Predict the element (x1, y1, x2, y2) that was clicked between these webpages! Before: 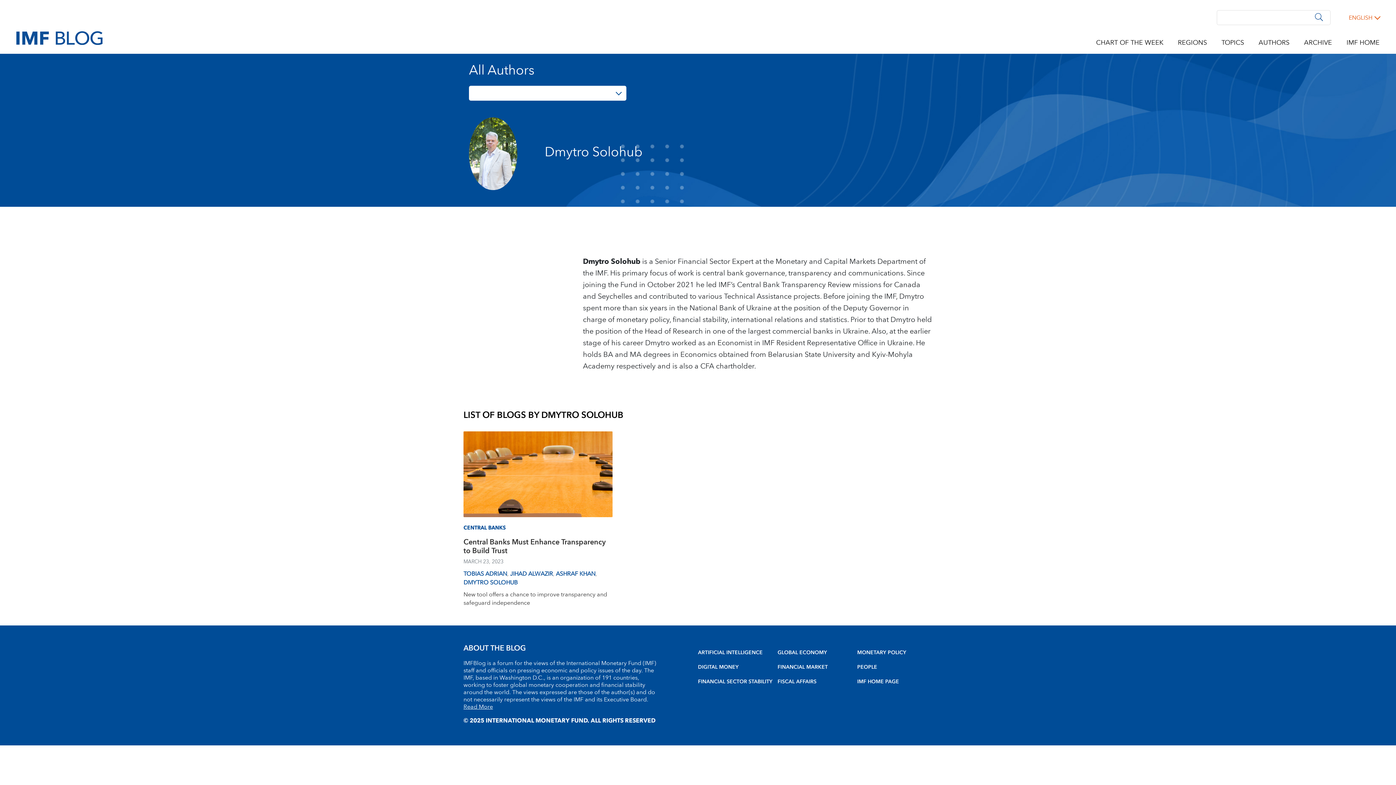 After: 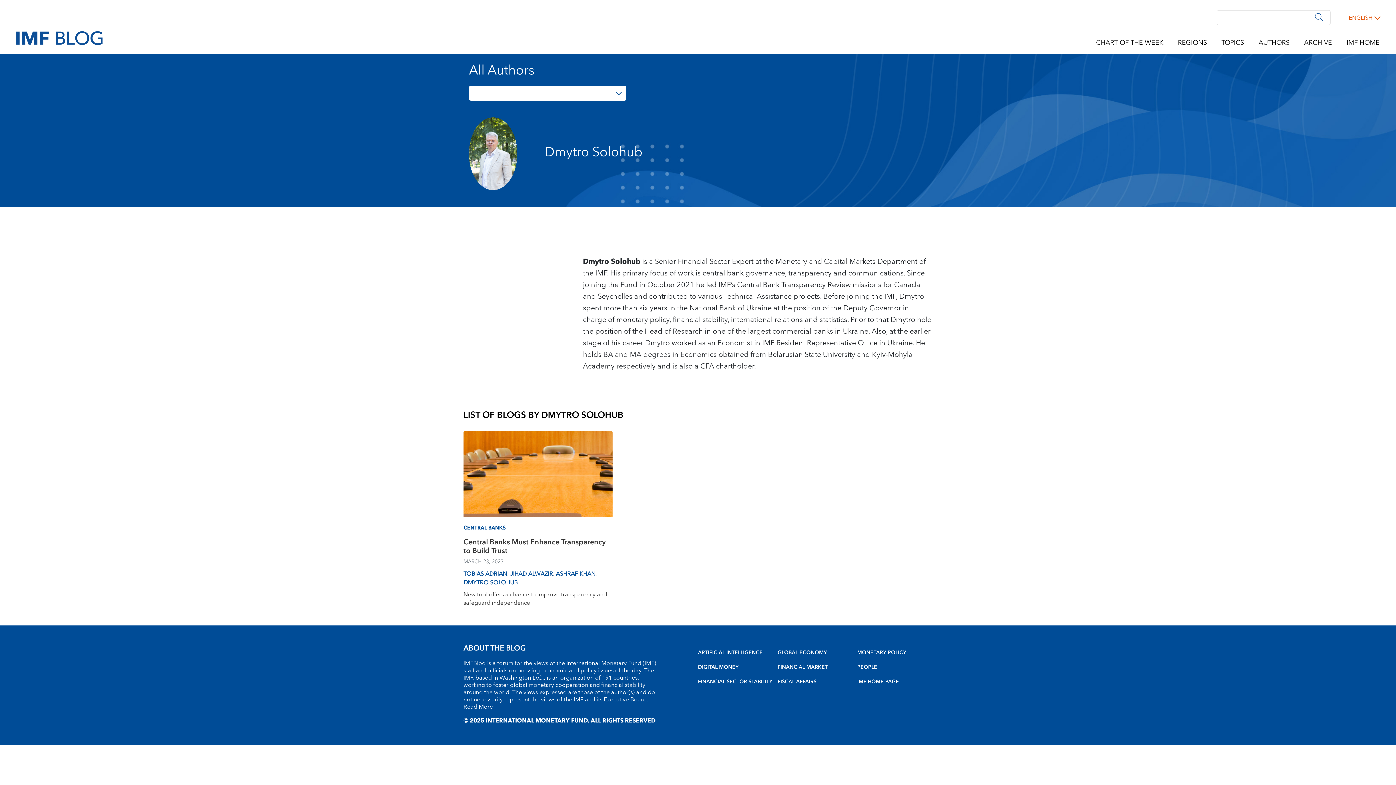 Action: label: DMYTRO SOLOHUB bbox: (463, 577, 517, 588)